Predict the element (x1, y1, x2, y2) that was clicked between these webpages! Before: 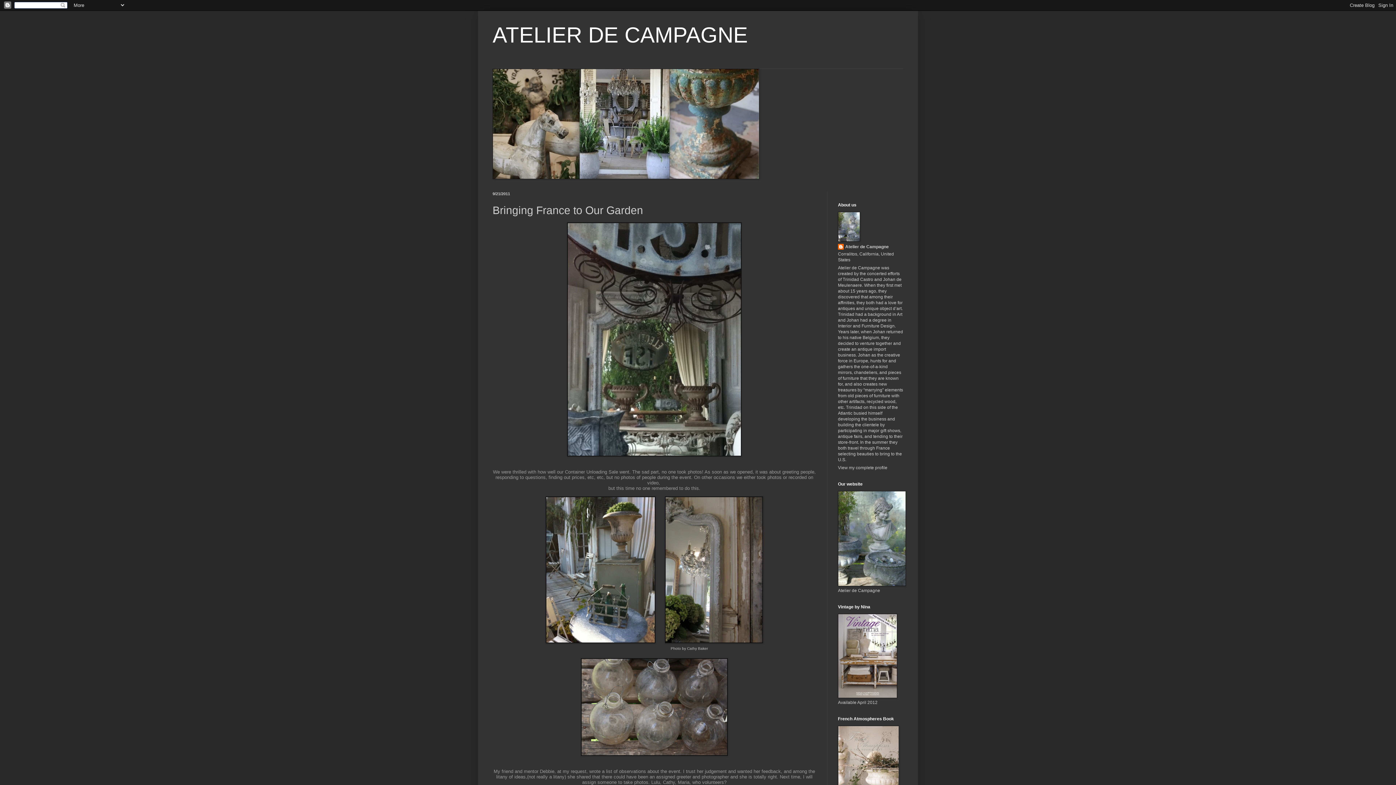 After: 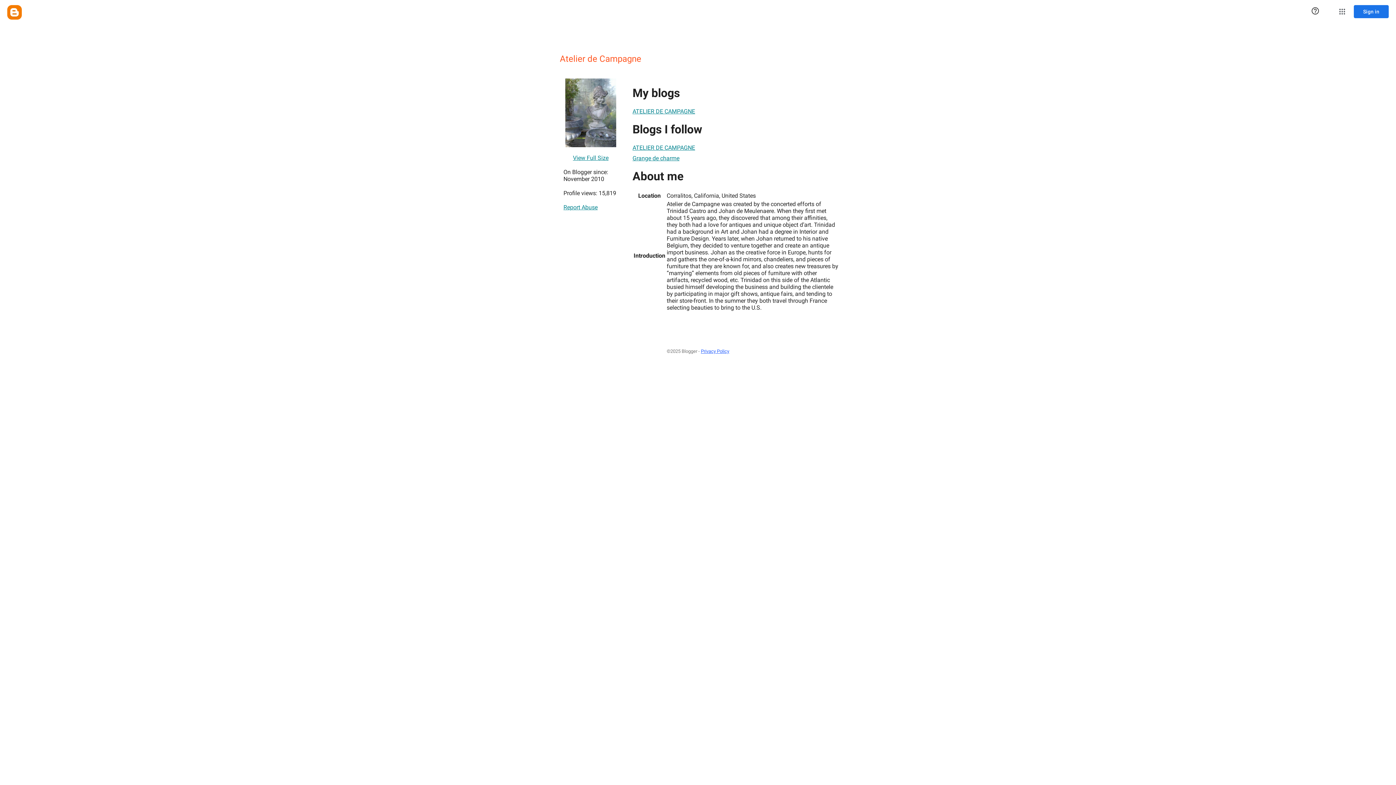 Action: bbox: (838, 244, 889, 251) label: Atelier de Campagne